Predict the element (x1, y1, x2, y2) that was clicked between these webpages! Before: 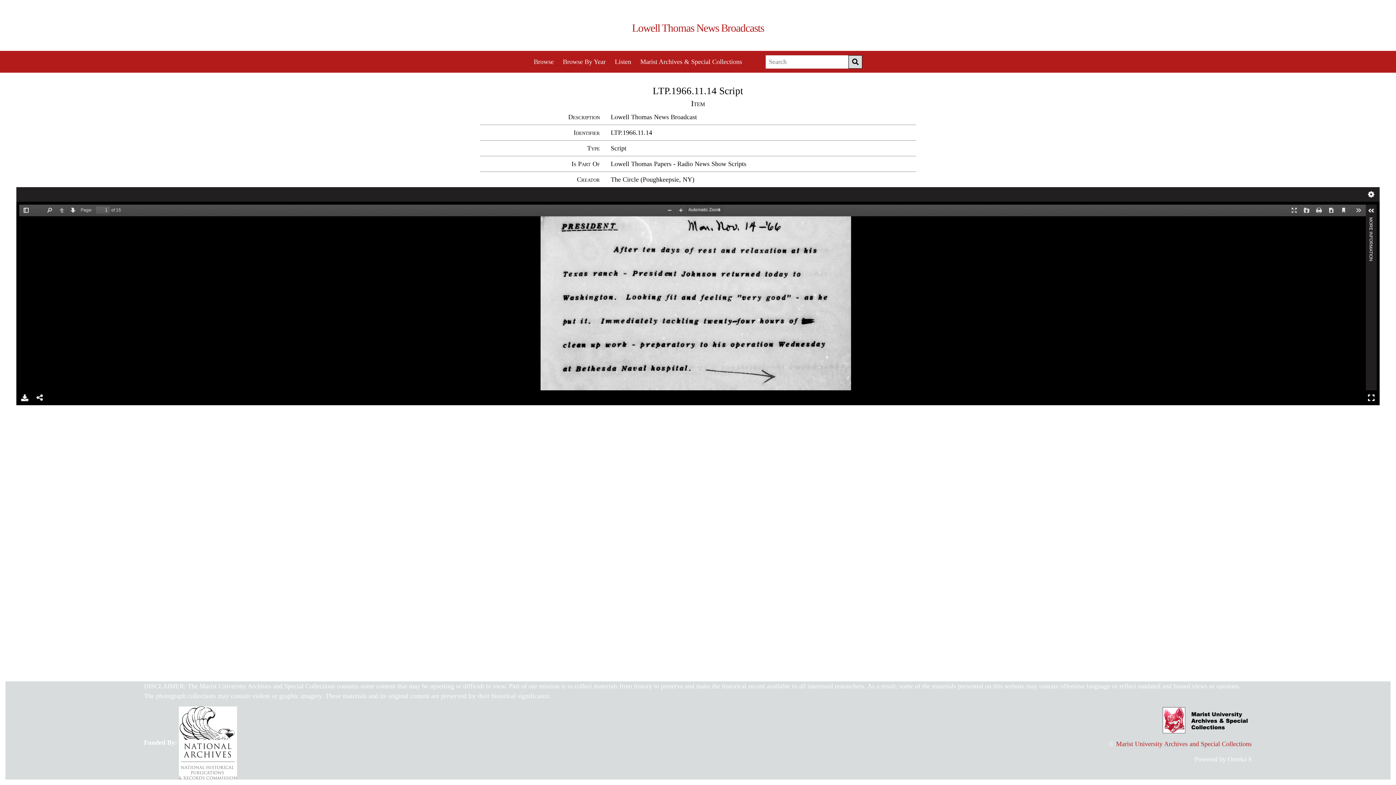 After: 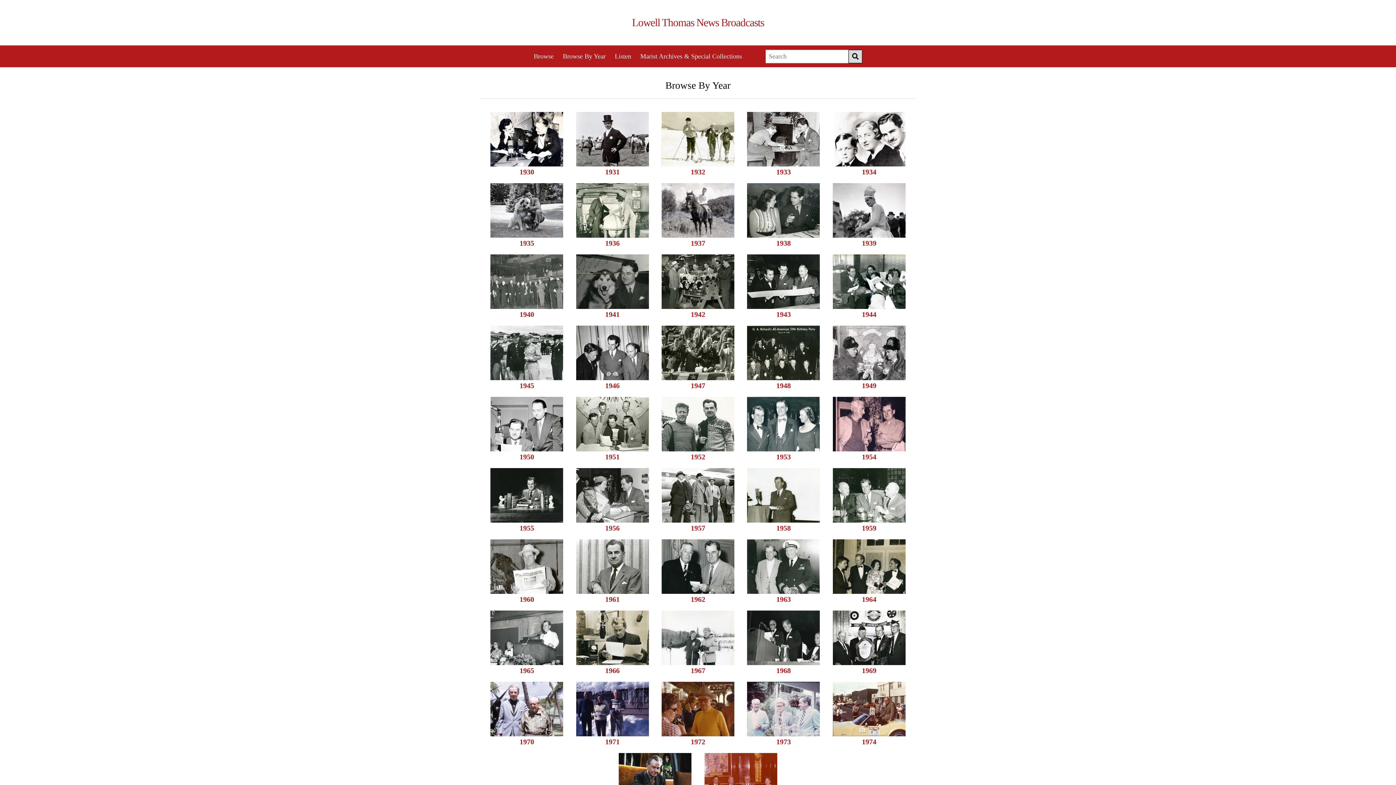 Action: bbox: (563, 58, 605, 65) label: Browse By Year